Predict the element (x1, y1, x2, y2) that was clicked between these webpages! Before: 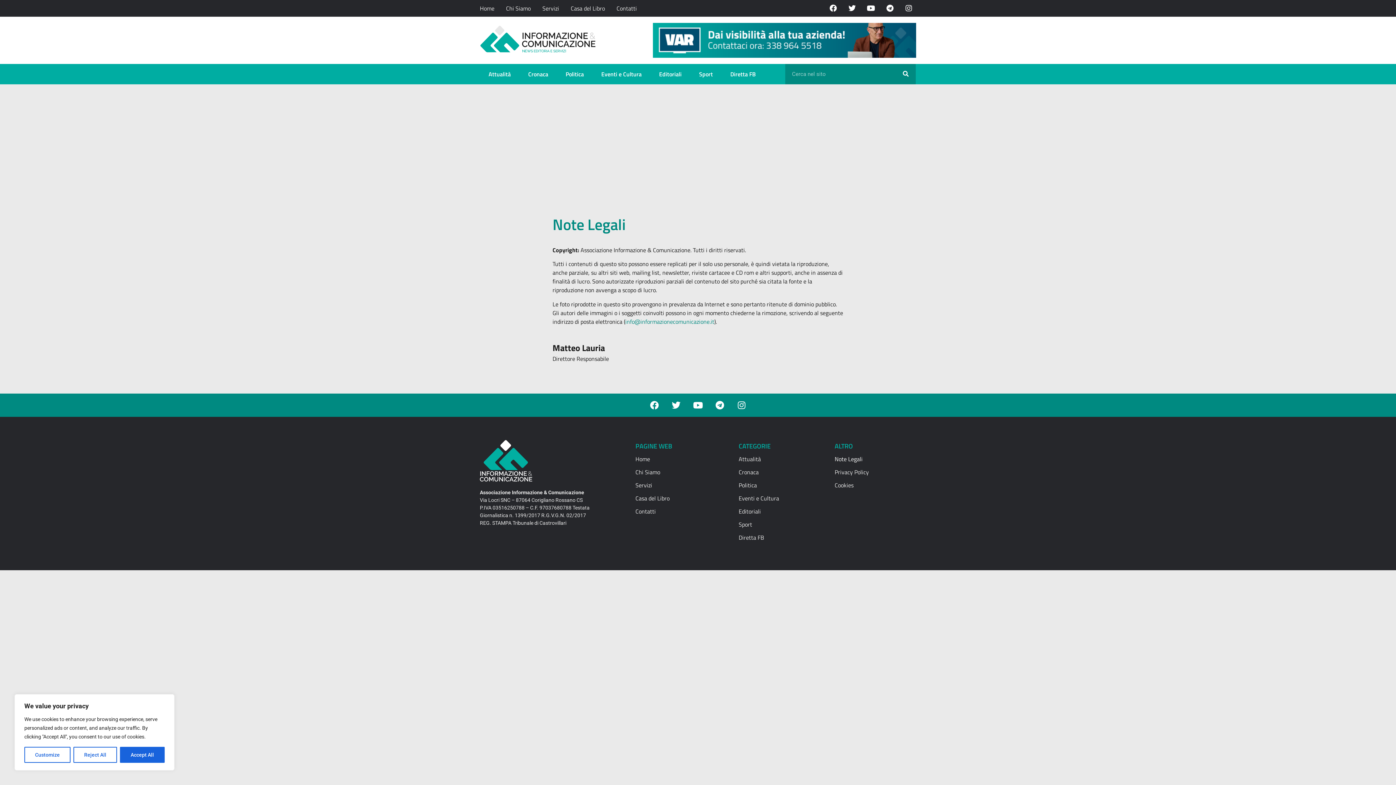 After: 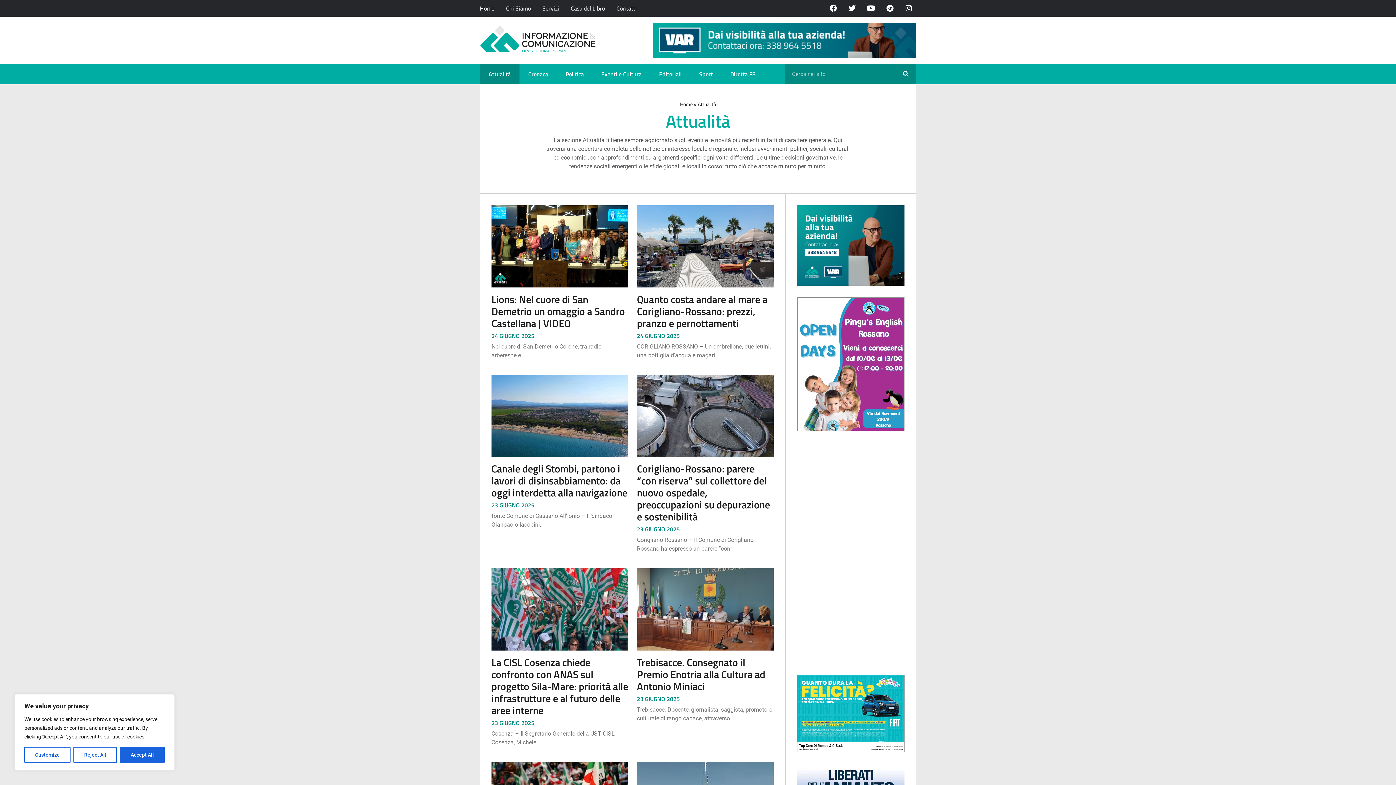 Action: label: Attualità bbox: (738, 452, 829, 465)